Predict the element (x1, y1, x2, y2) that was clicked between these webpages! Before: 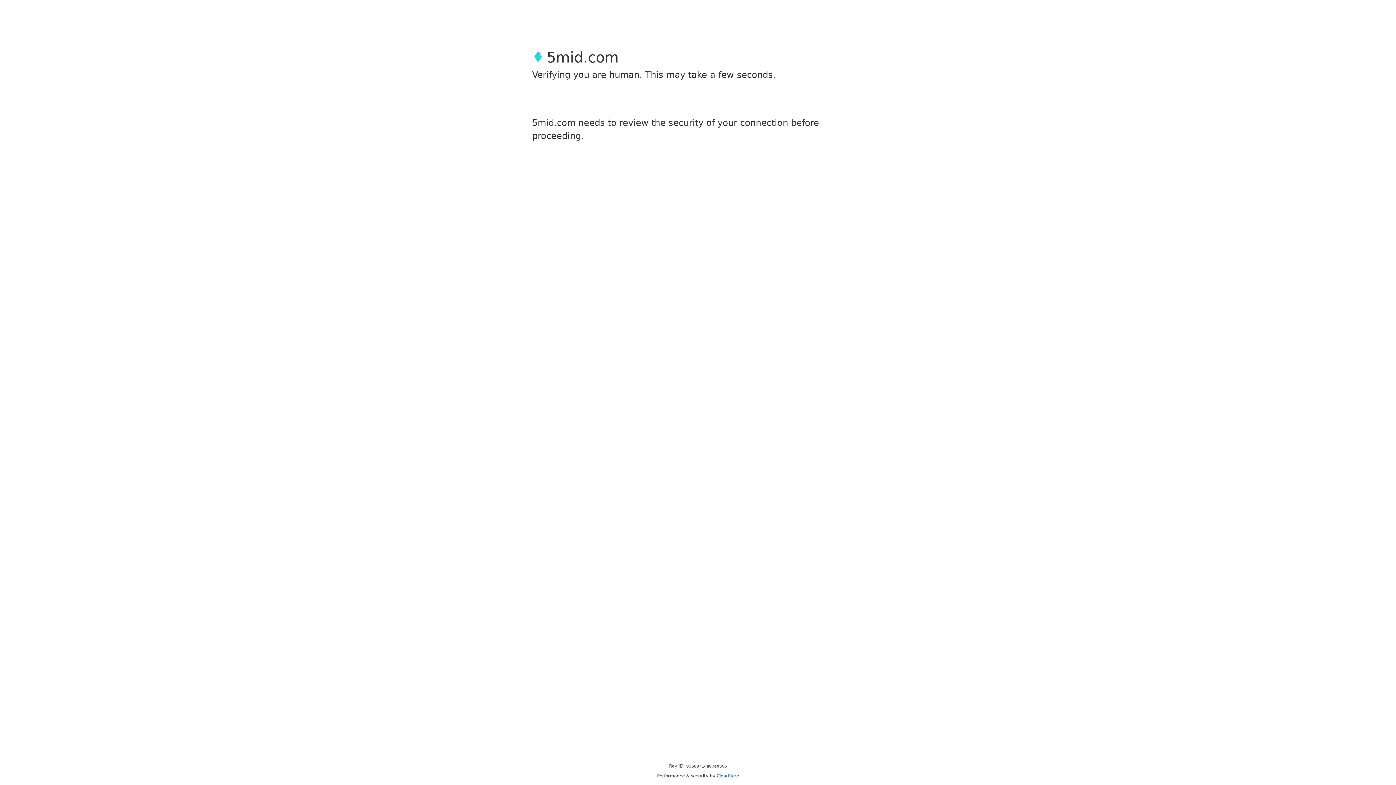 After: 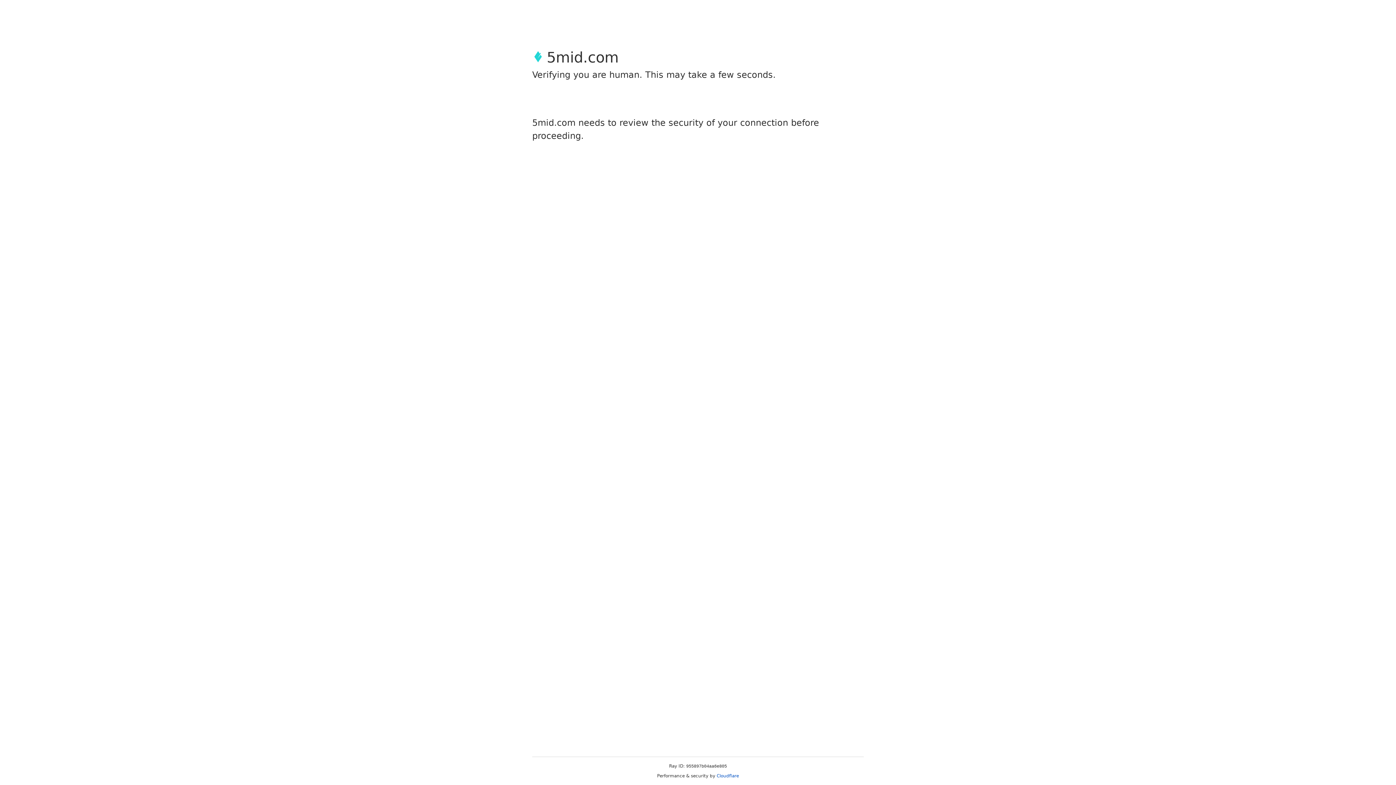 Action: label: Cloudflare bbox: (716, 773, 739, 778)